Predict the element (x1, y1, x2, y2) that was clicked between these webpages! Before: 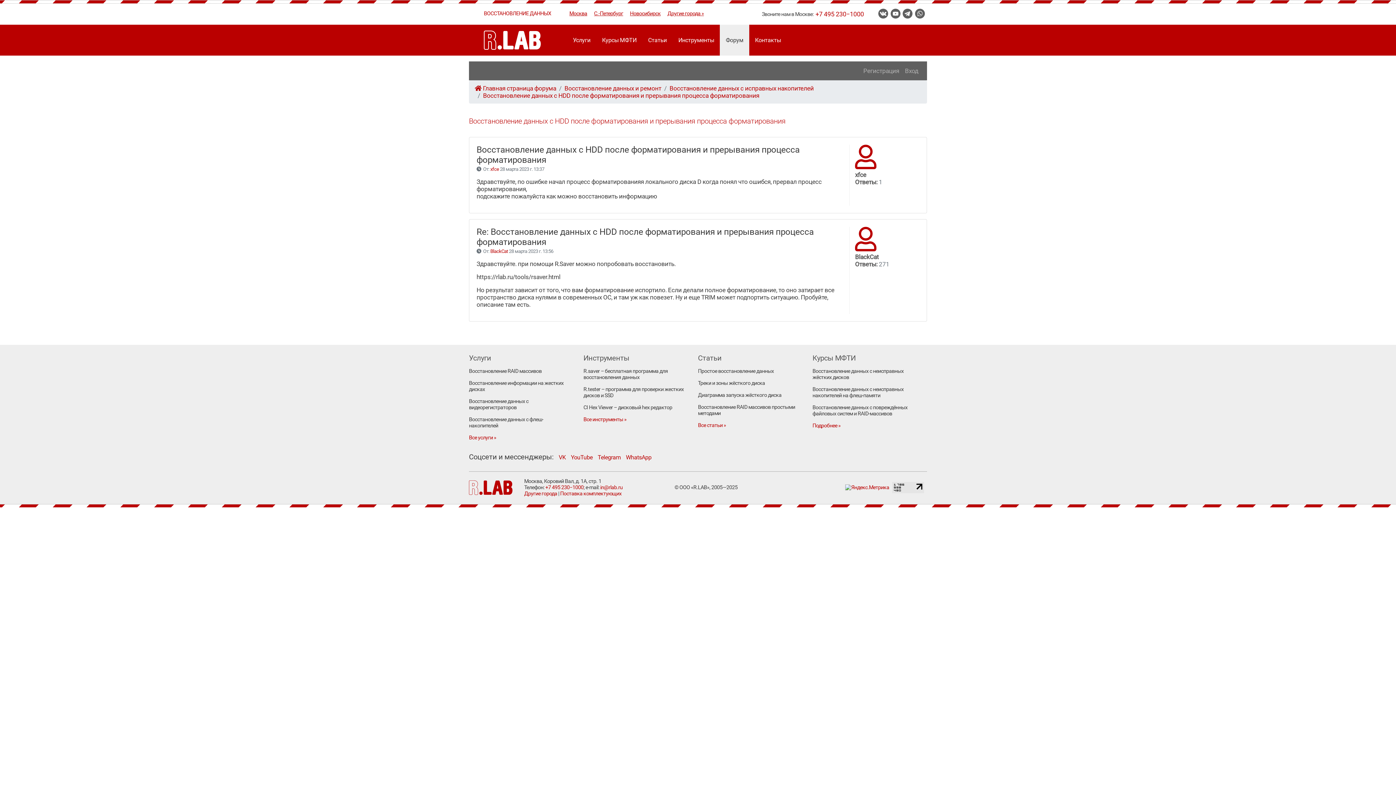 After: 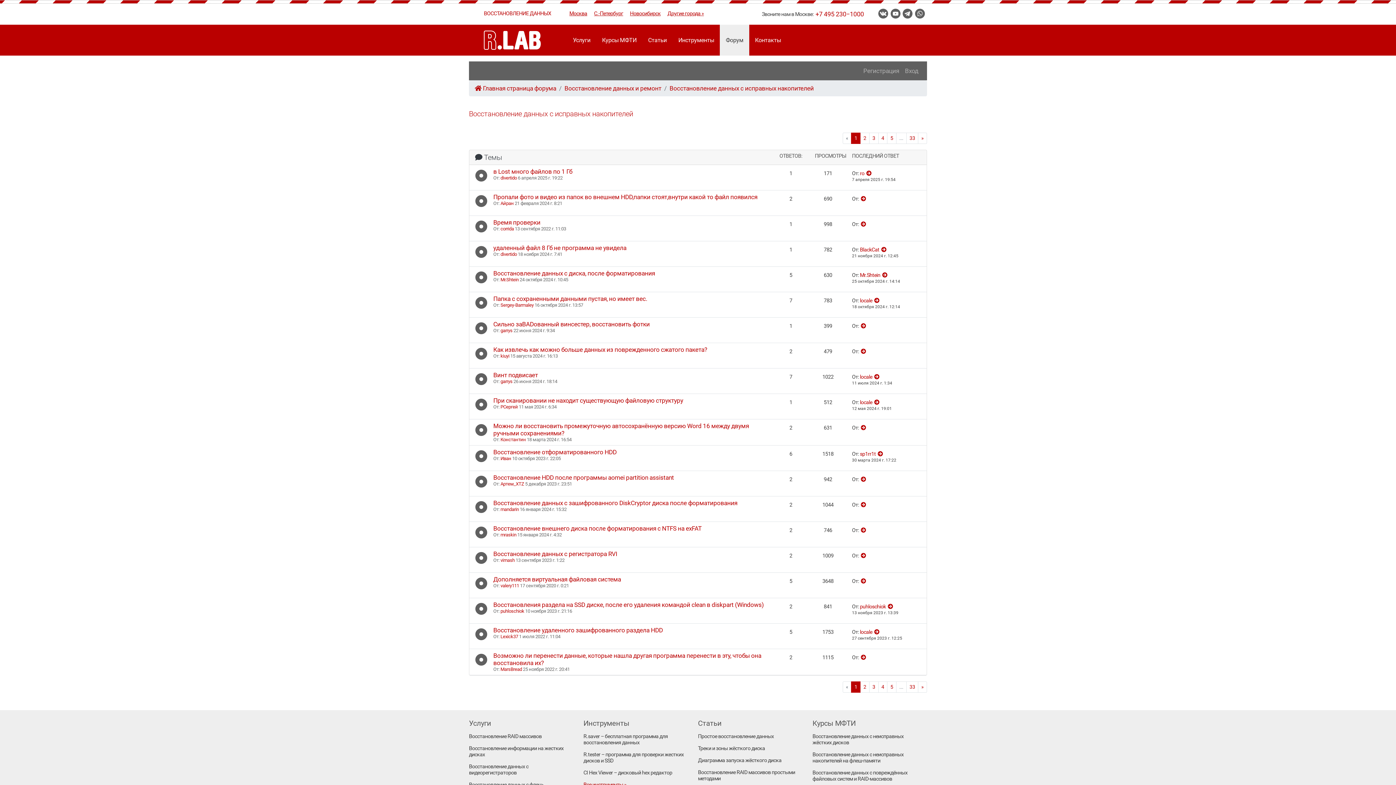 Action: label: Восстановление данных с исправных накопителей bbox: (669, 84, 813, 92)